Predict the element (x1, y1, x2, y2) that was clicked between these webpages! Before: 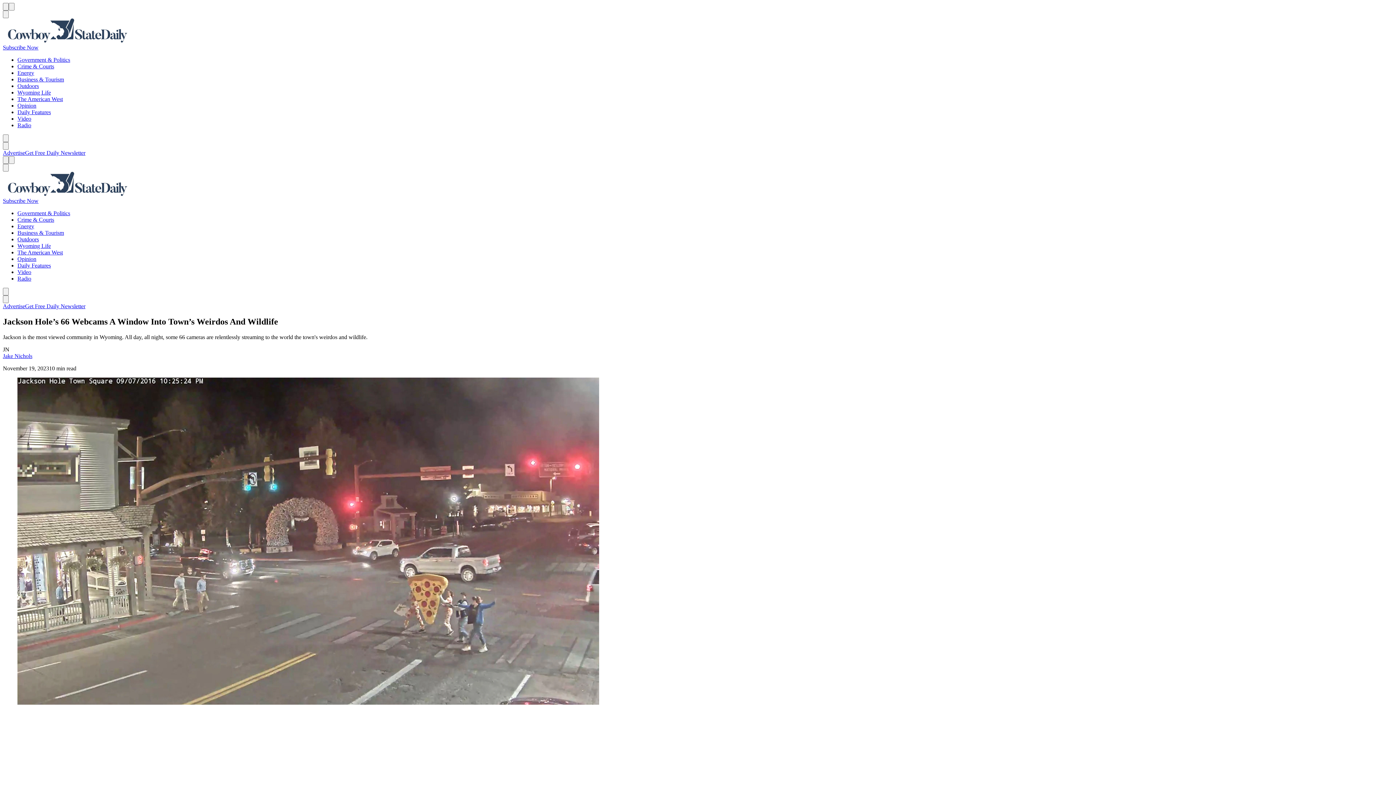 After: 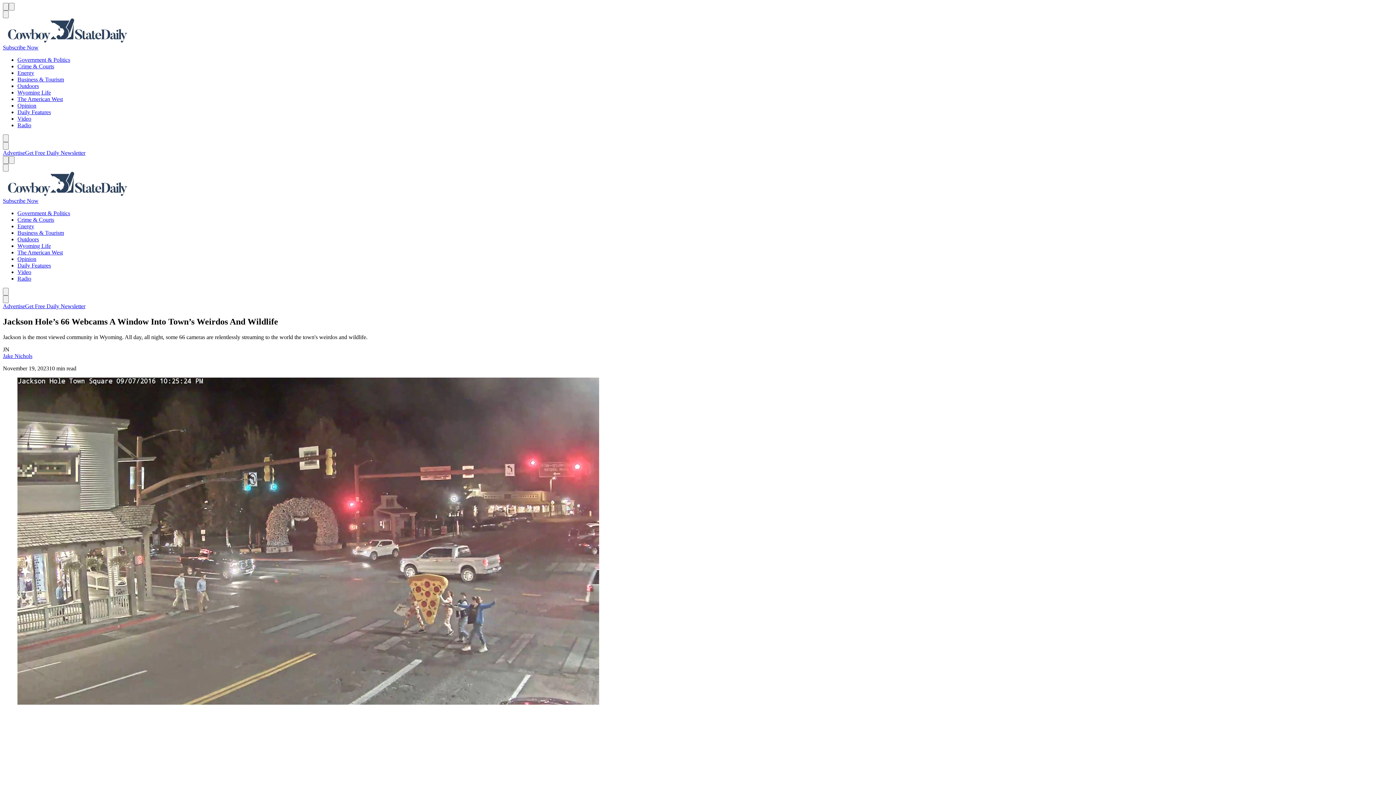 Action: bbox: (25, 303, 85, 309) label: Get Free Daily Newsletter